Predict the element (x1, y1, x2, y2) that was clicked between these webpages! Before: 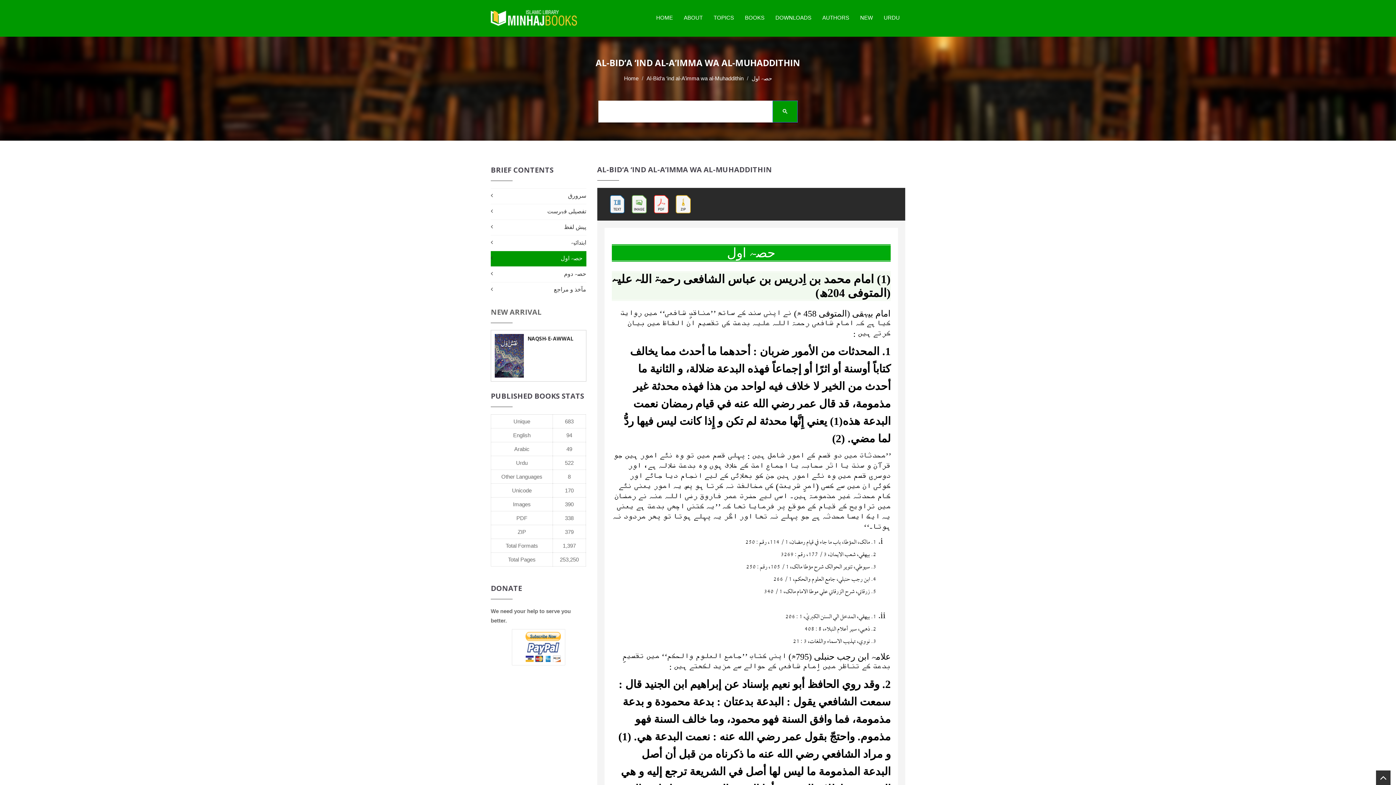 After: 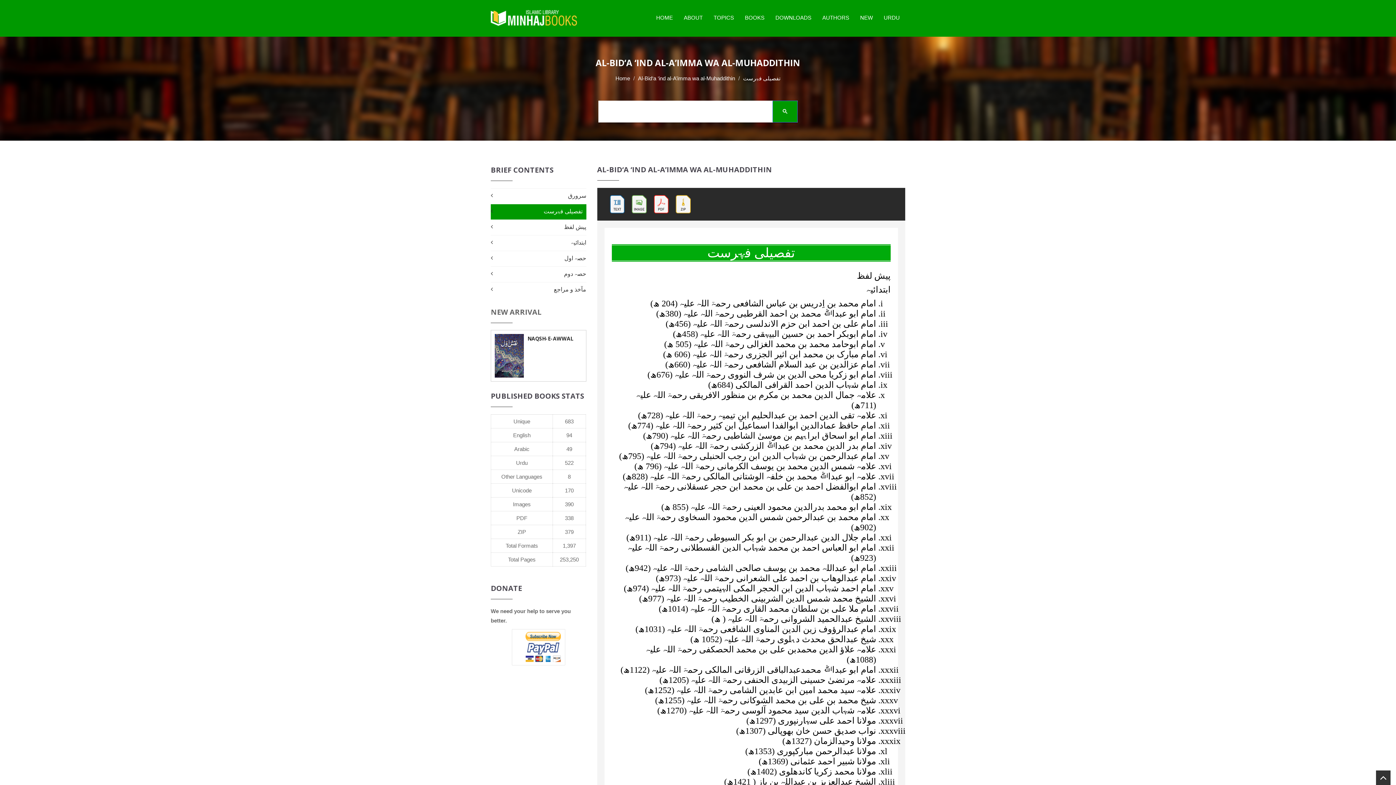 Action: label: تفصیلی فہرست bbox: (490, 204, 586, 219)